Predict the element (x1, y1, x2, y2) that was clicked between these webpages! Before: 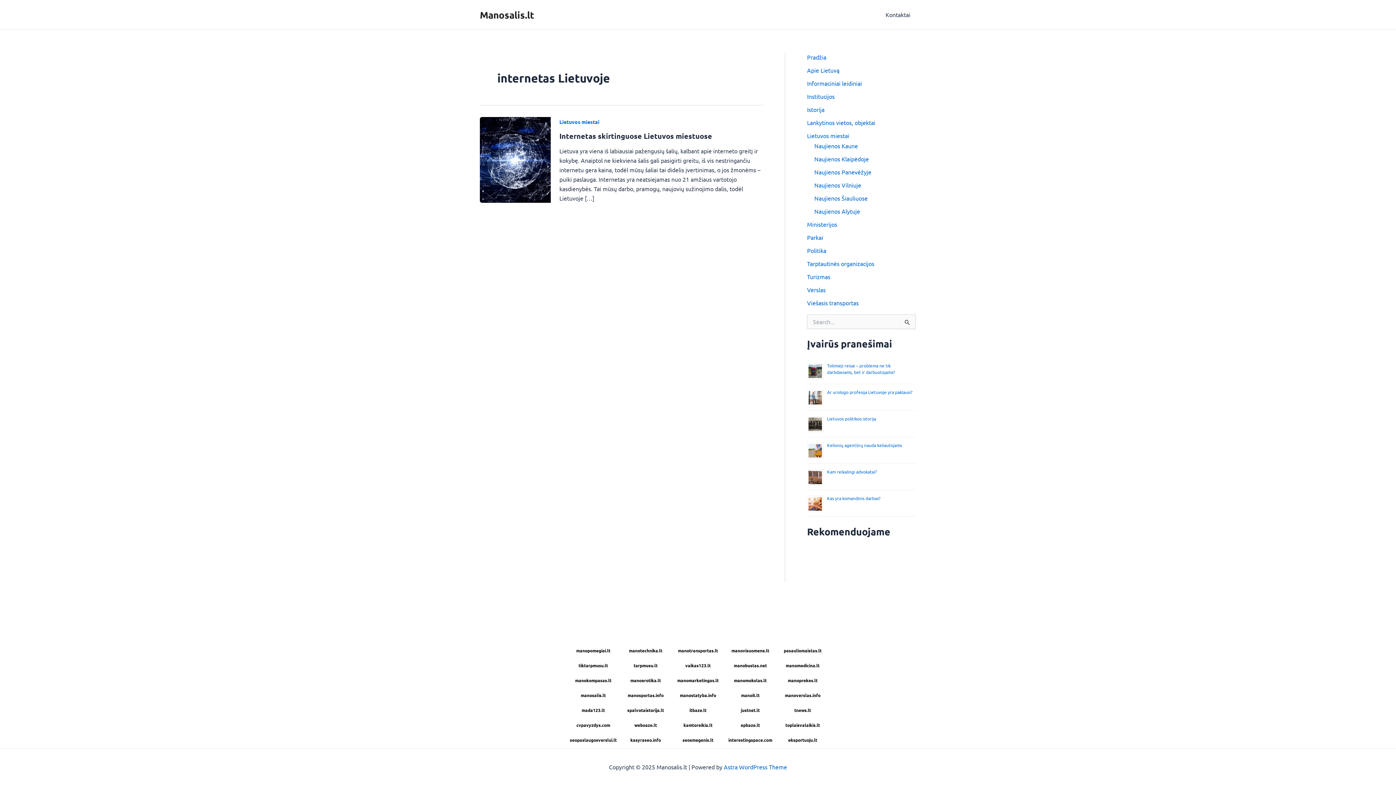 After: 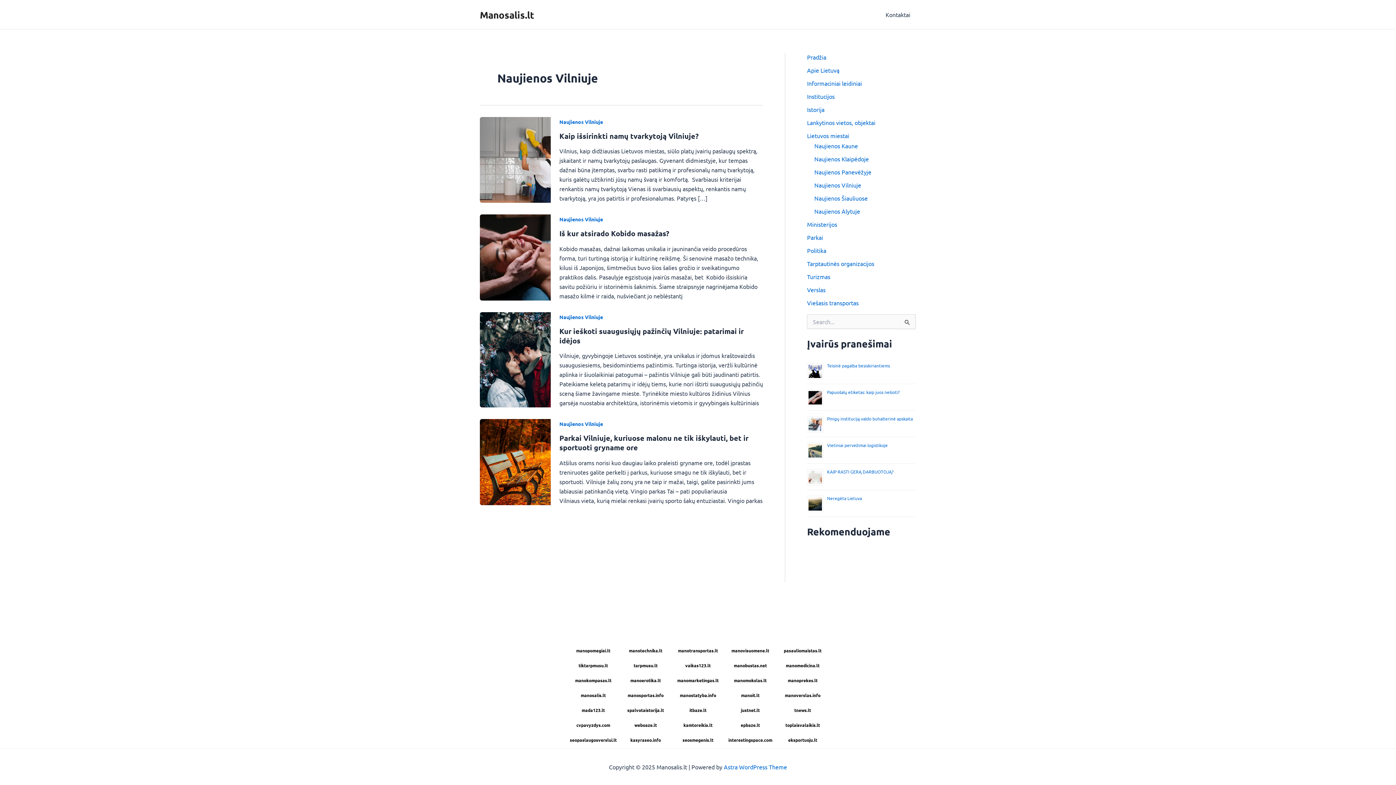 Action: label: Naujienos Vilniuje bbox: (814, 181, 861, 188)